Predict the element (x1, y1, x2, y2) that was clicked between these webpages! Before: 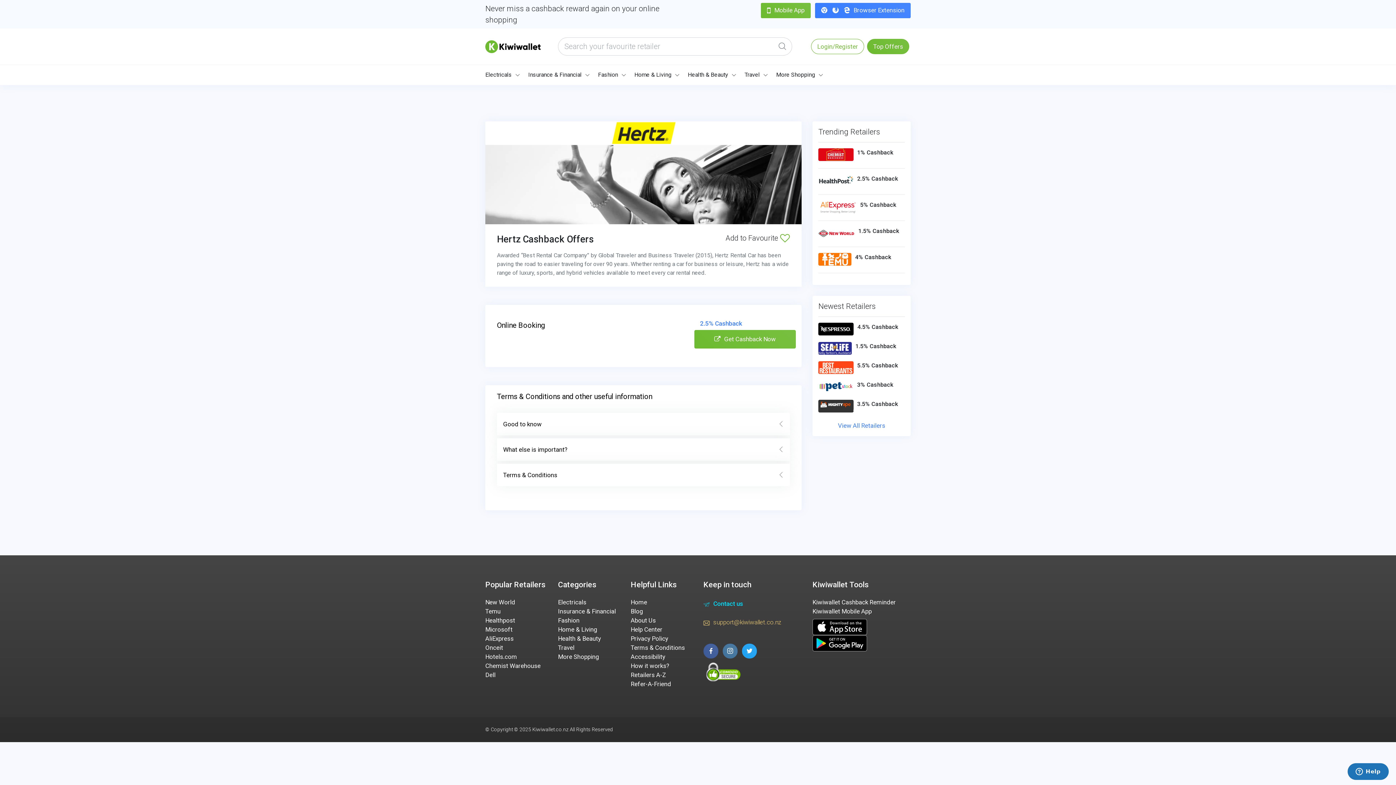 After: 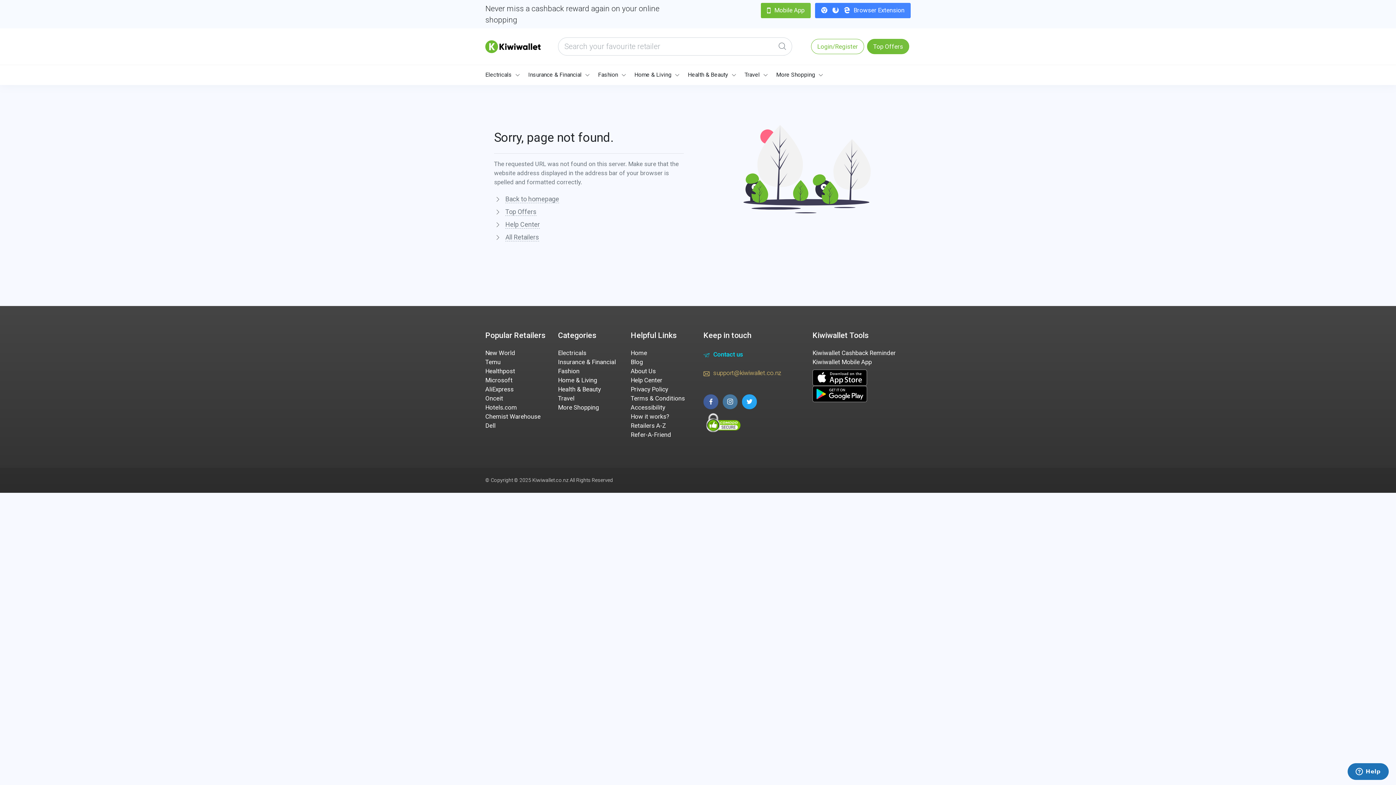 Action: bbox: (485, 635, 513, 642) label: AliExpress